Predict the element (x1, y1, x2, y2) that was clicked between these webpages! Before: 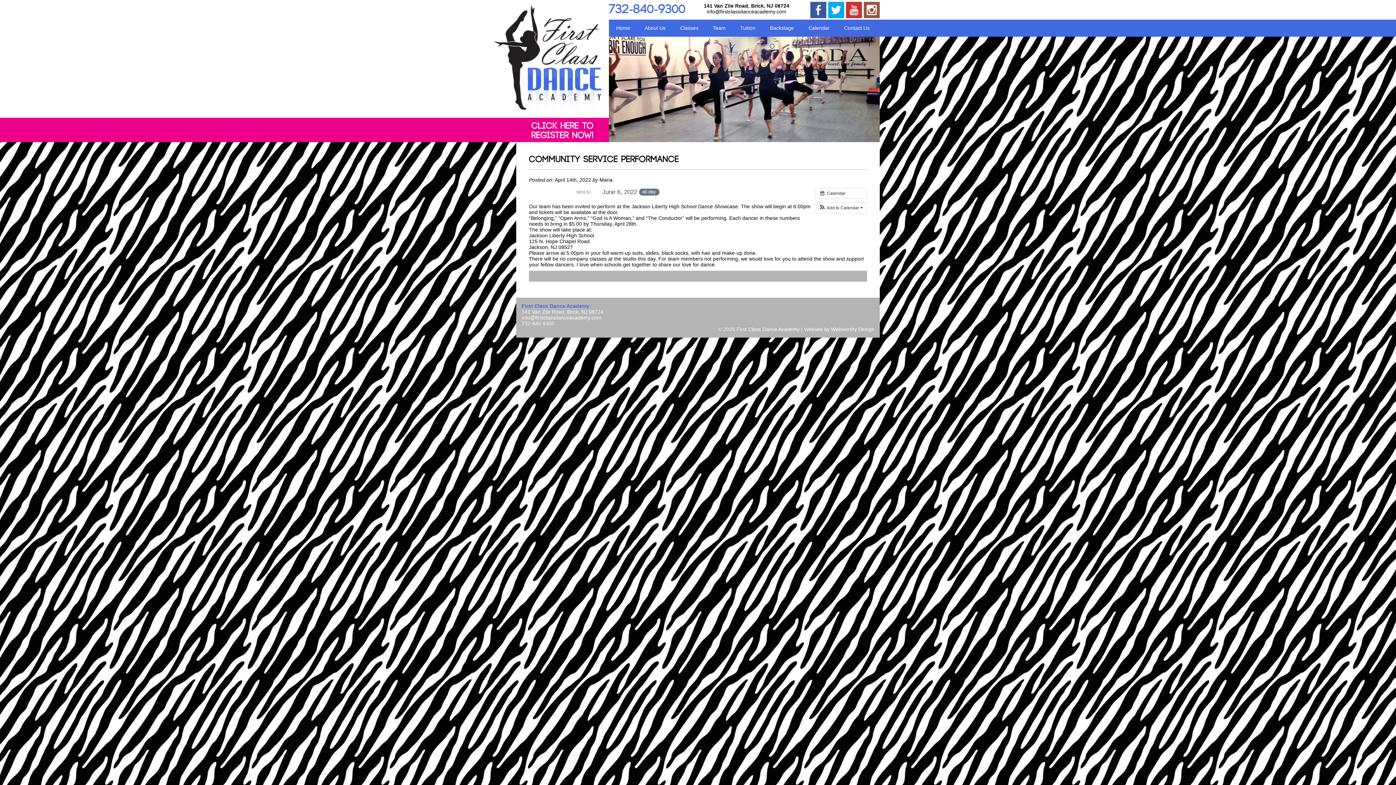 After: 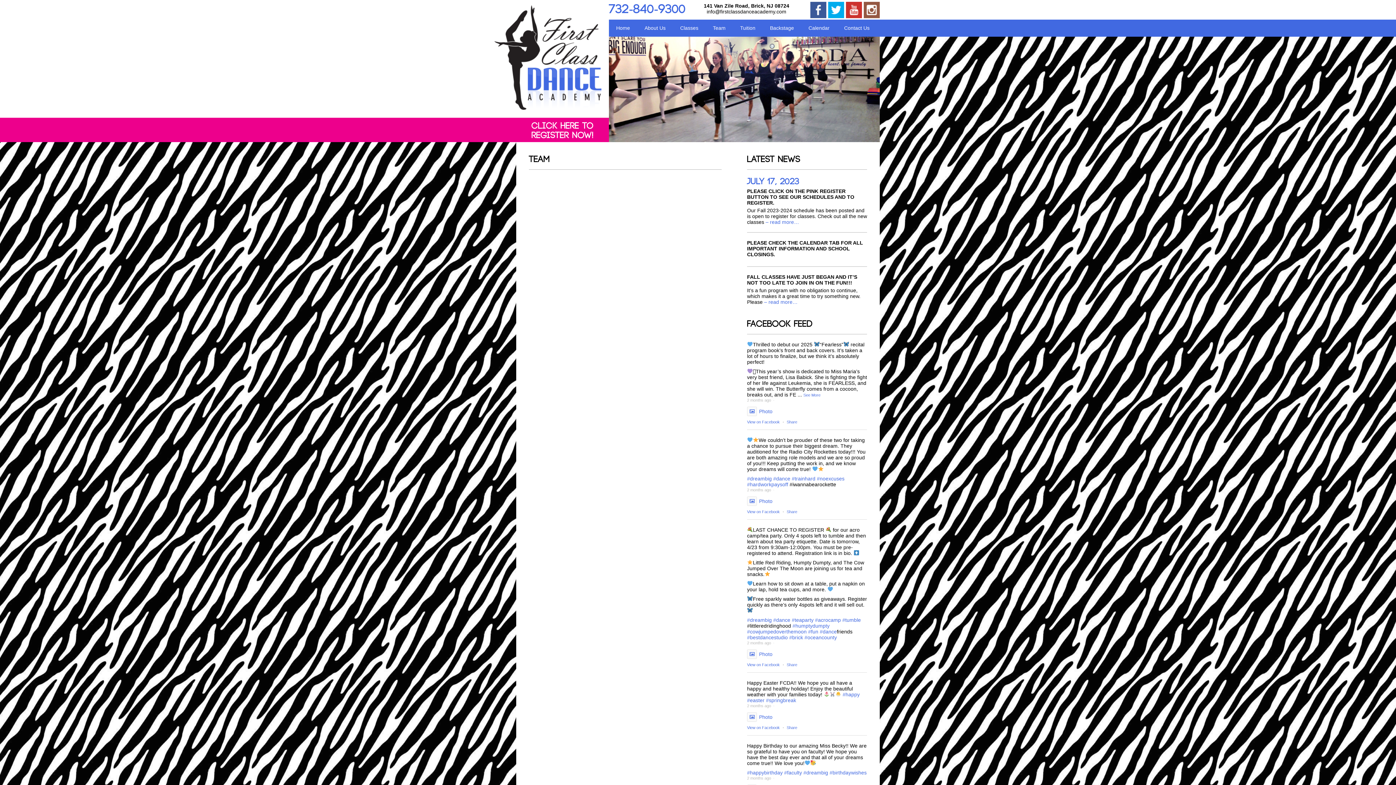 Action: bbox: (705, 19, 733, 36) label: Team